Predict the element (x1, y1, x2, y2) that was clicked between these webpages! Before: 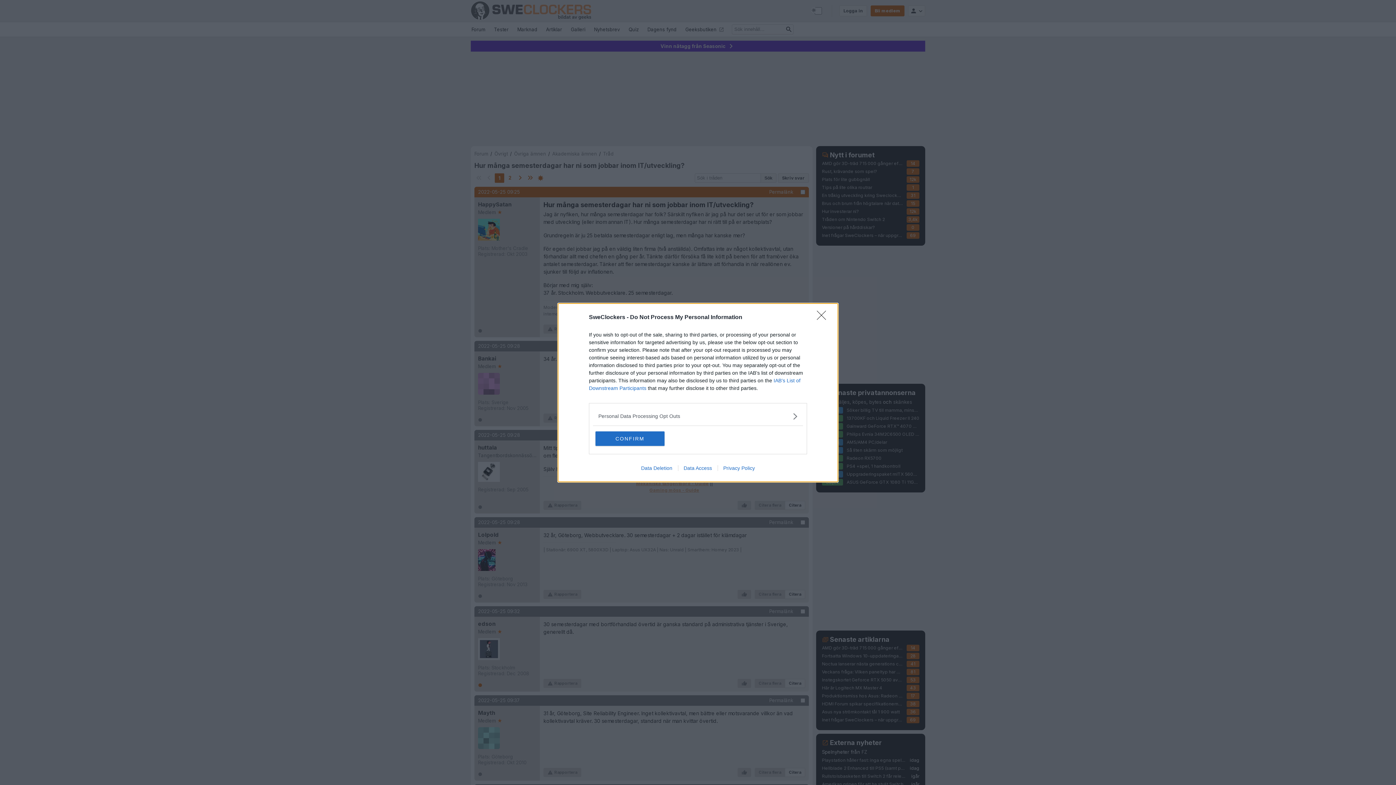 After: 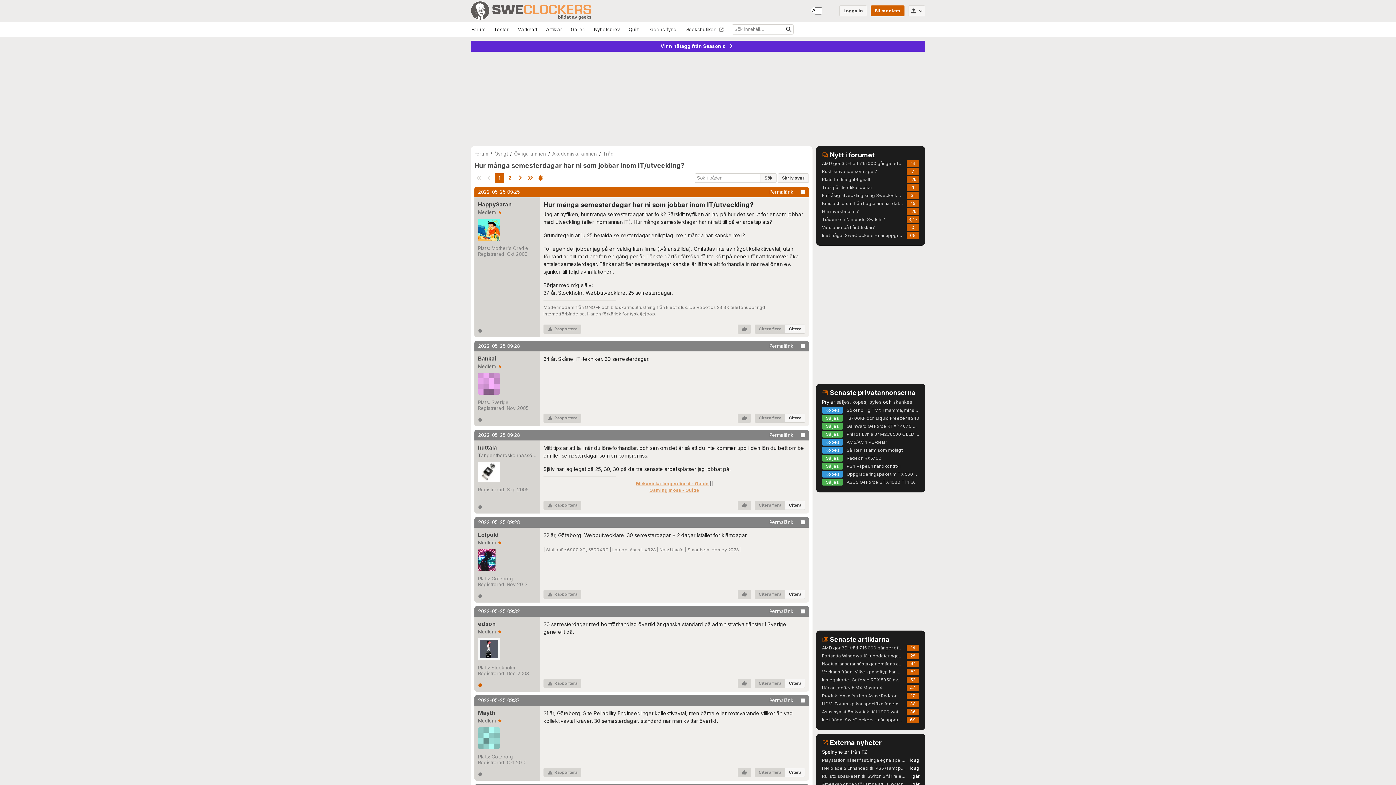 Action: bbox: (595, 431, 664, 446) label: CONFIRM